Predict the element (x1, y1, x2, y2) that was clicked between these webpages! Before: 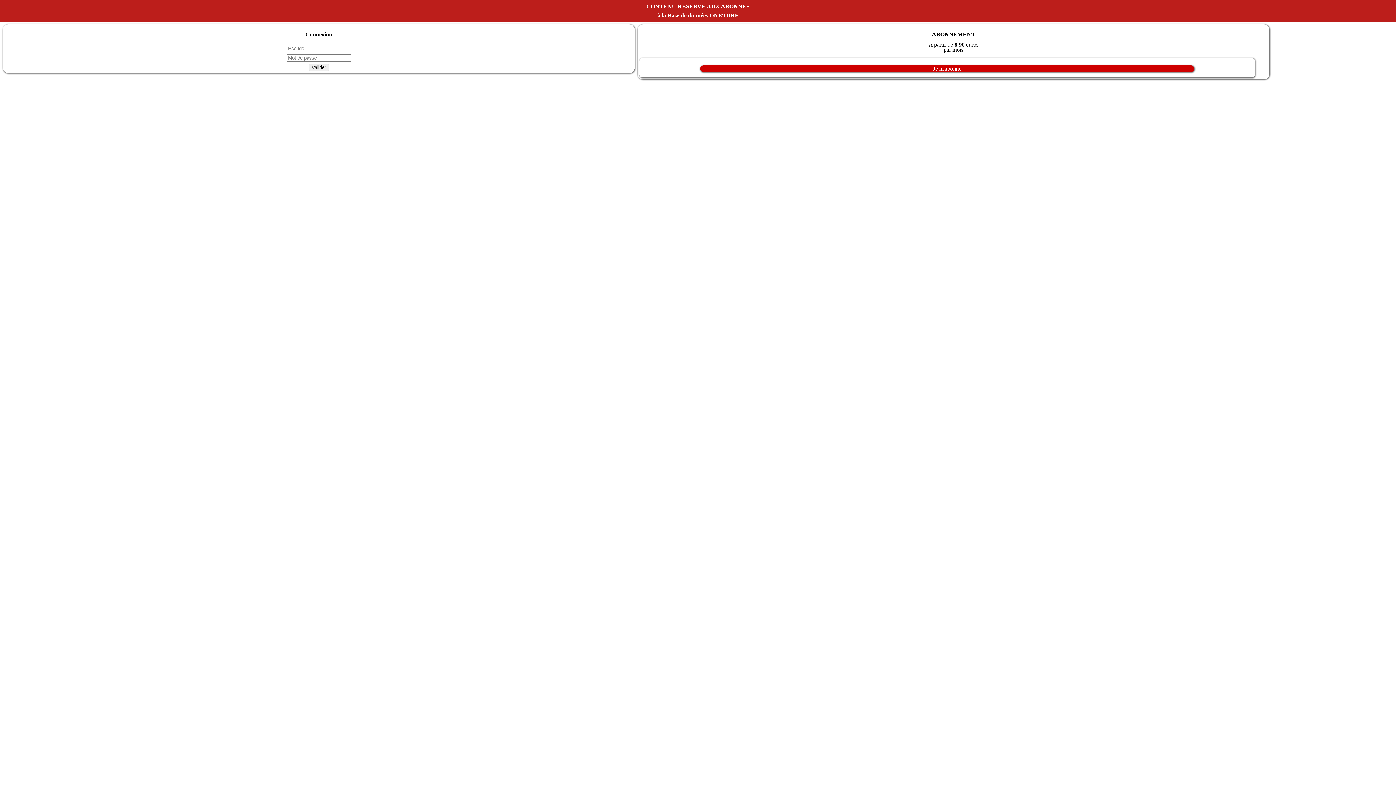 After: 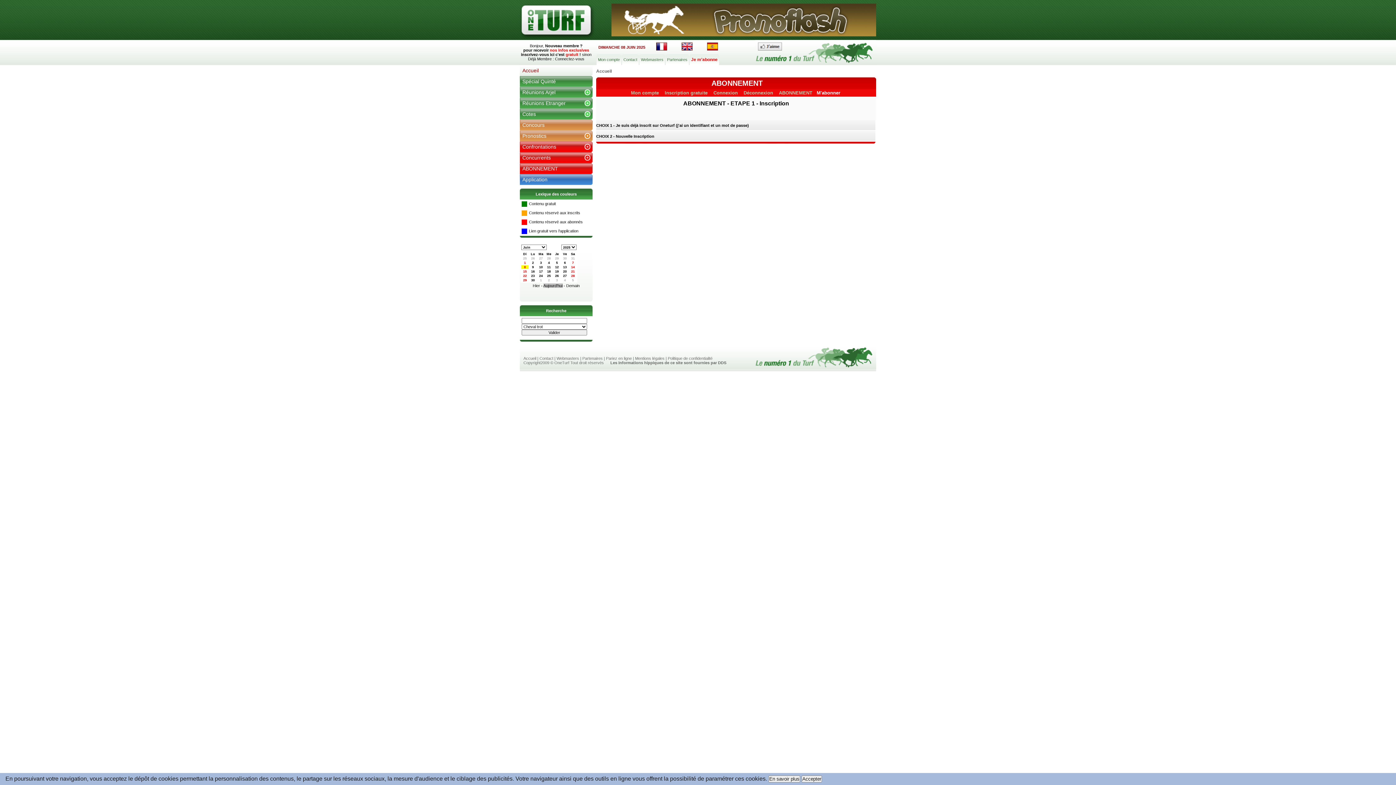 Action: bbox: (639, 65, 1255, 72) label: Je m'abonne